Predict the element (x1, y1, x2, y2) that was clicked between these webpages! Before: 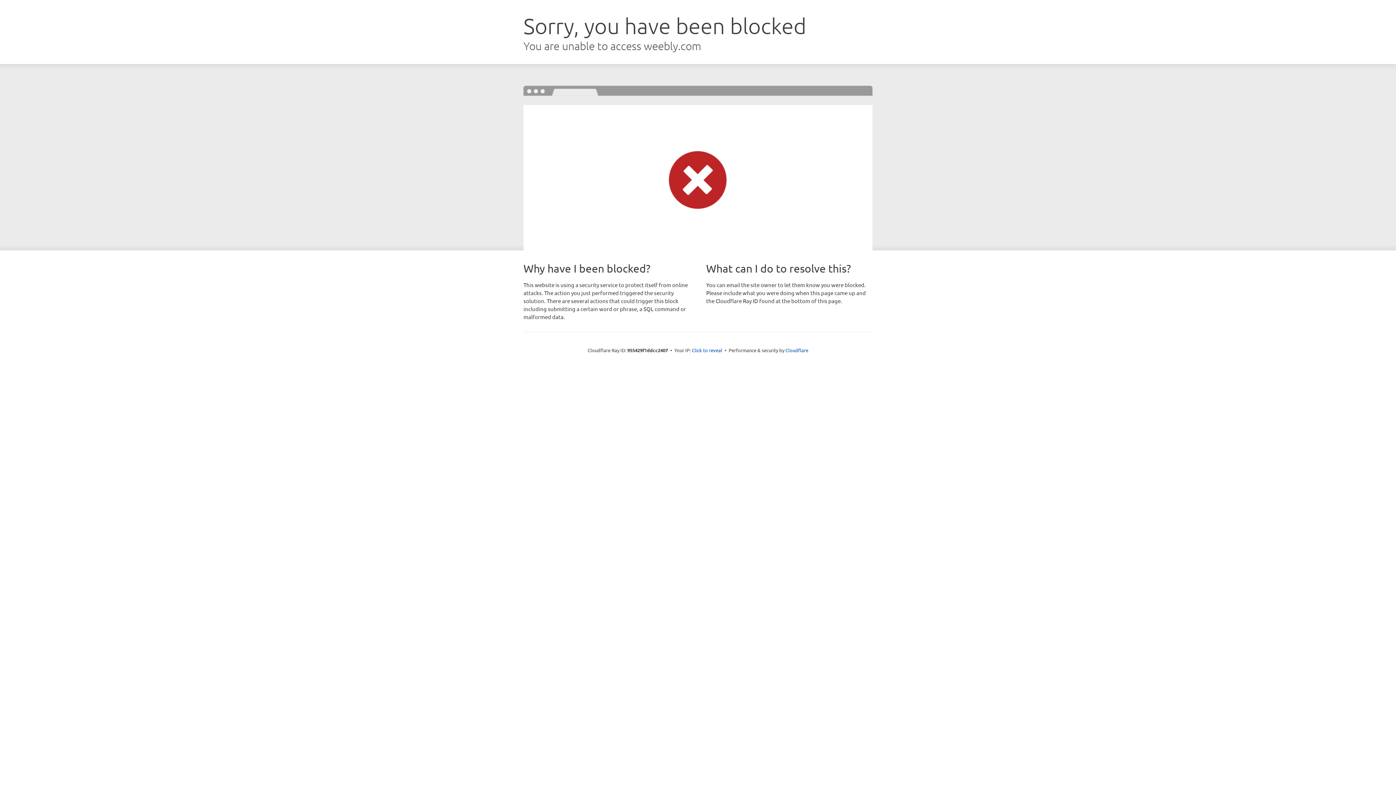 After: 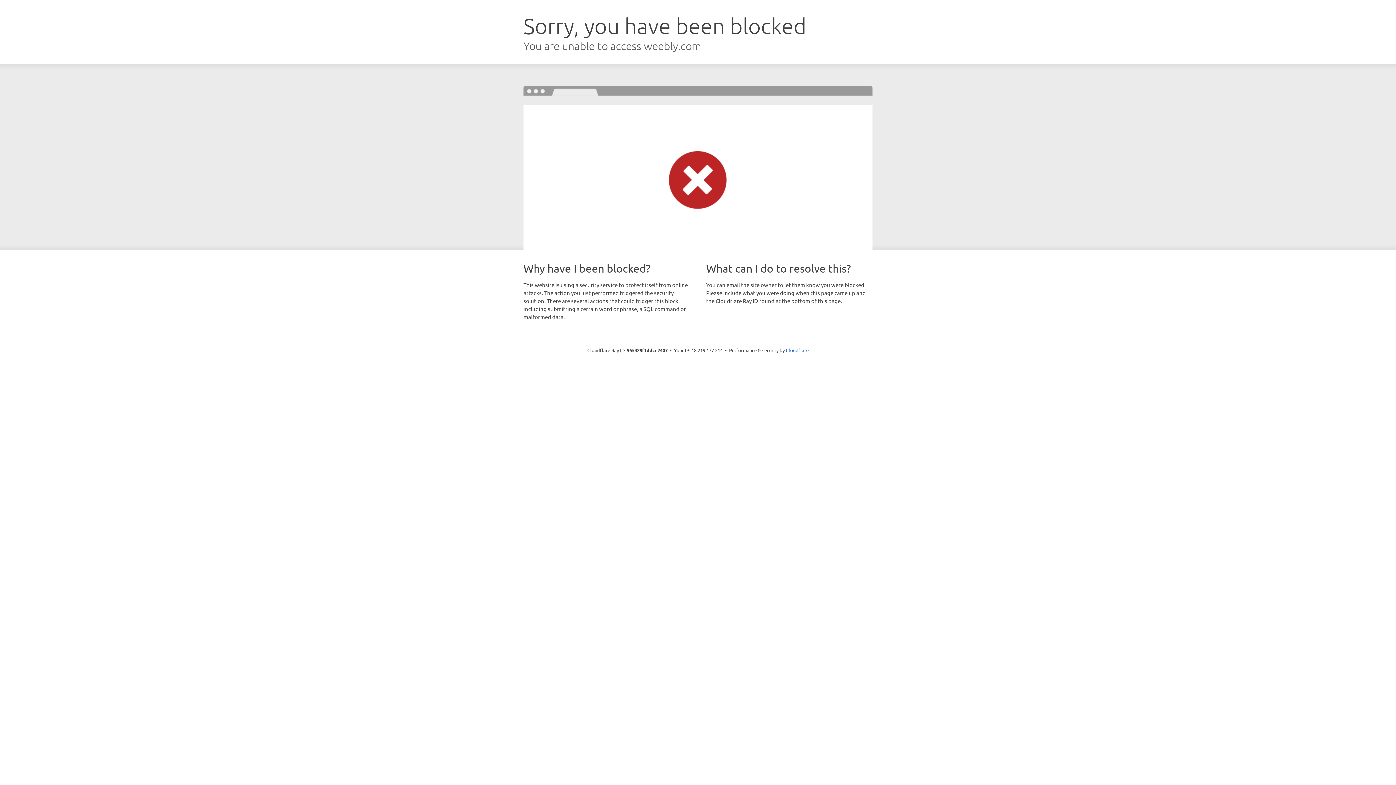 Action: bbox: (692, 346, 722, 353) label: Click to reveal